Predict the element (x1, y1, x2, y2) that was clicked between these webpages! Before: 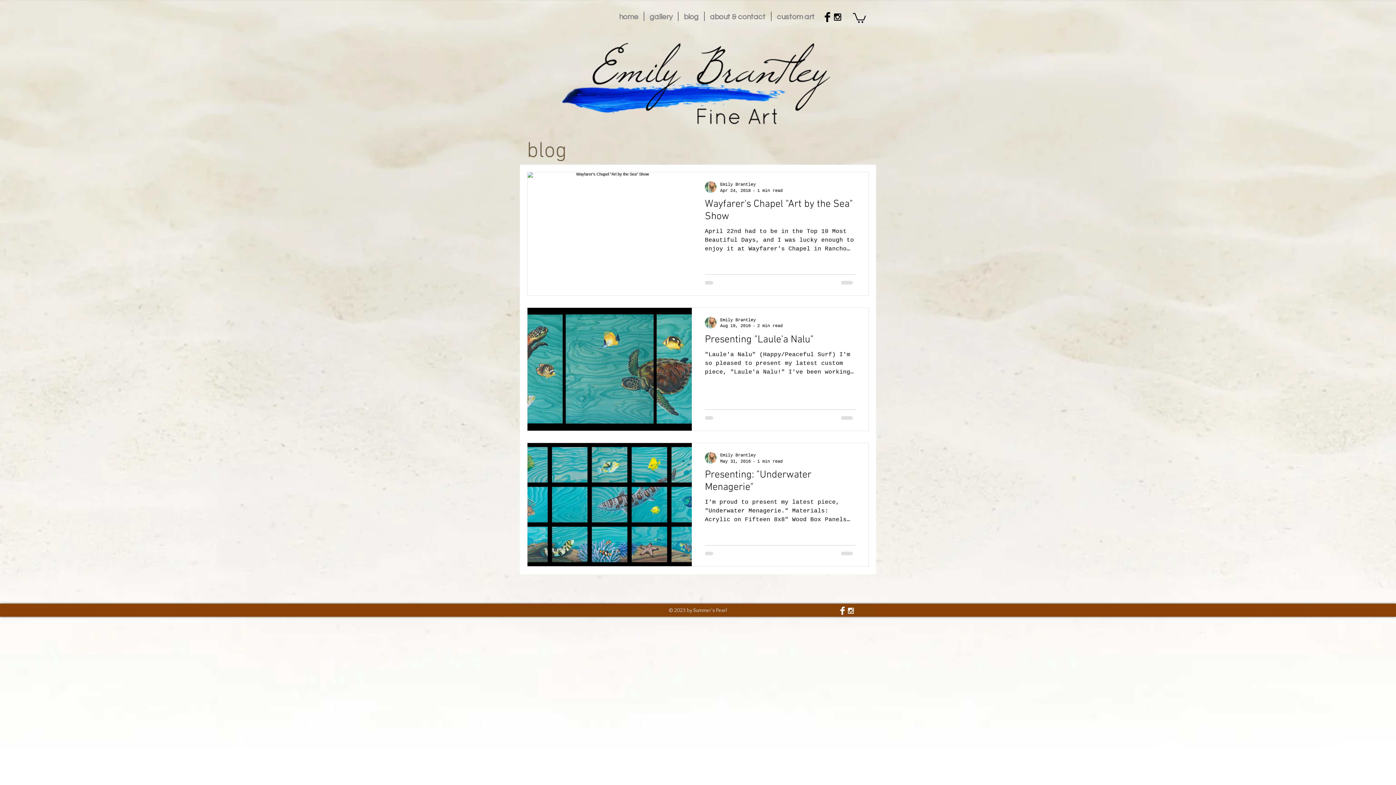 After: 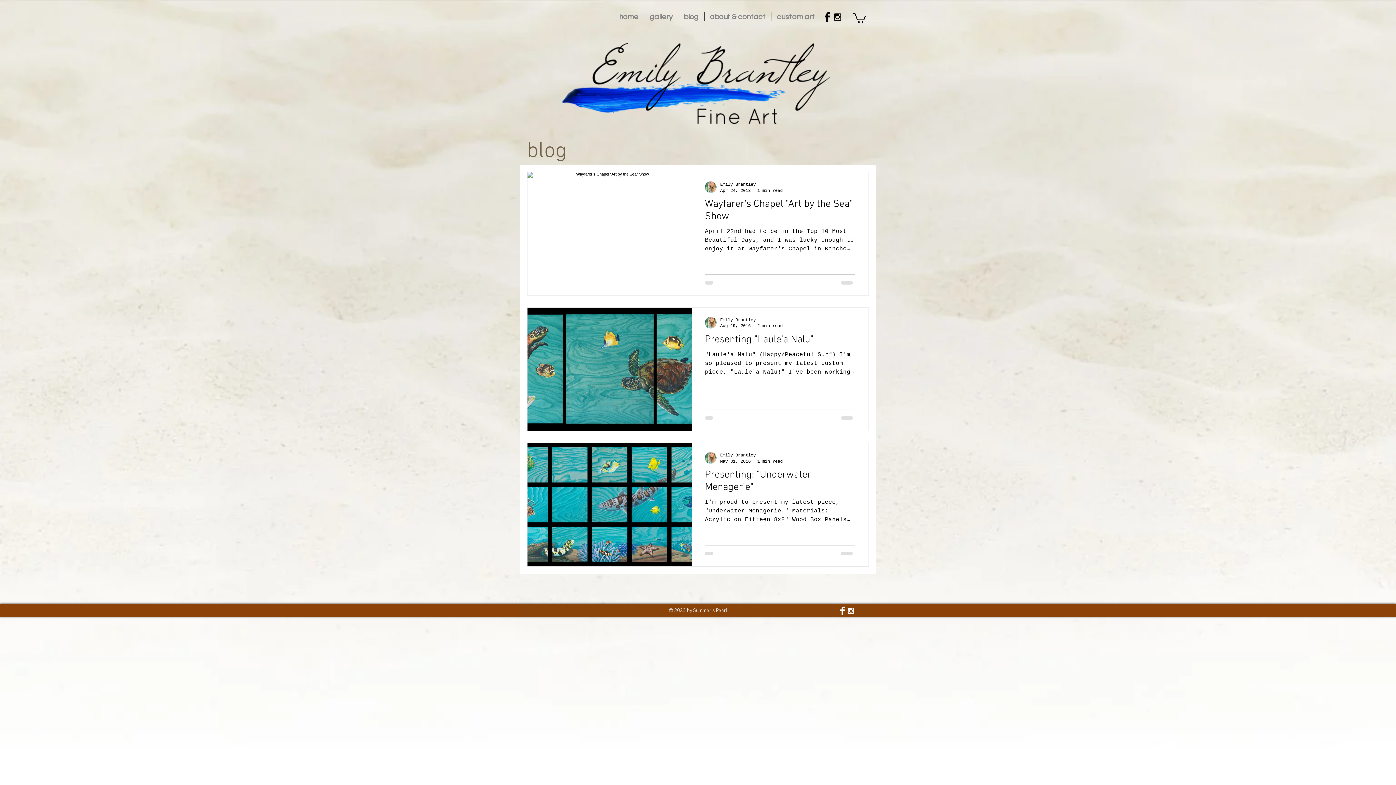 Action: bbox: (853, 12, 866, 22)